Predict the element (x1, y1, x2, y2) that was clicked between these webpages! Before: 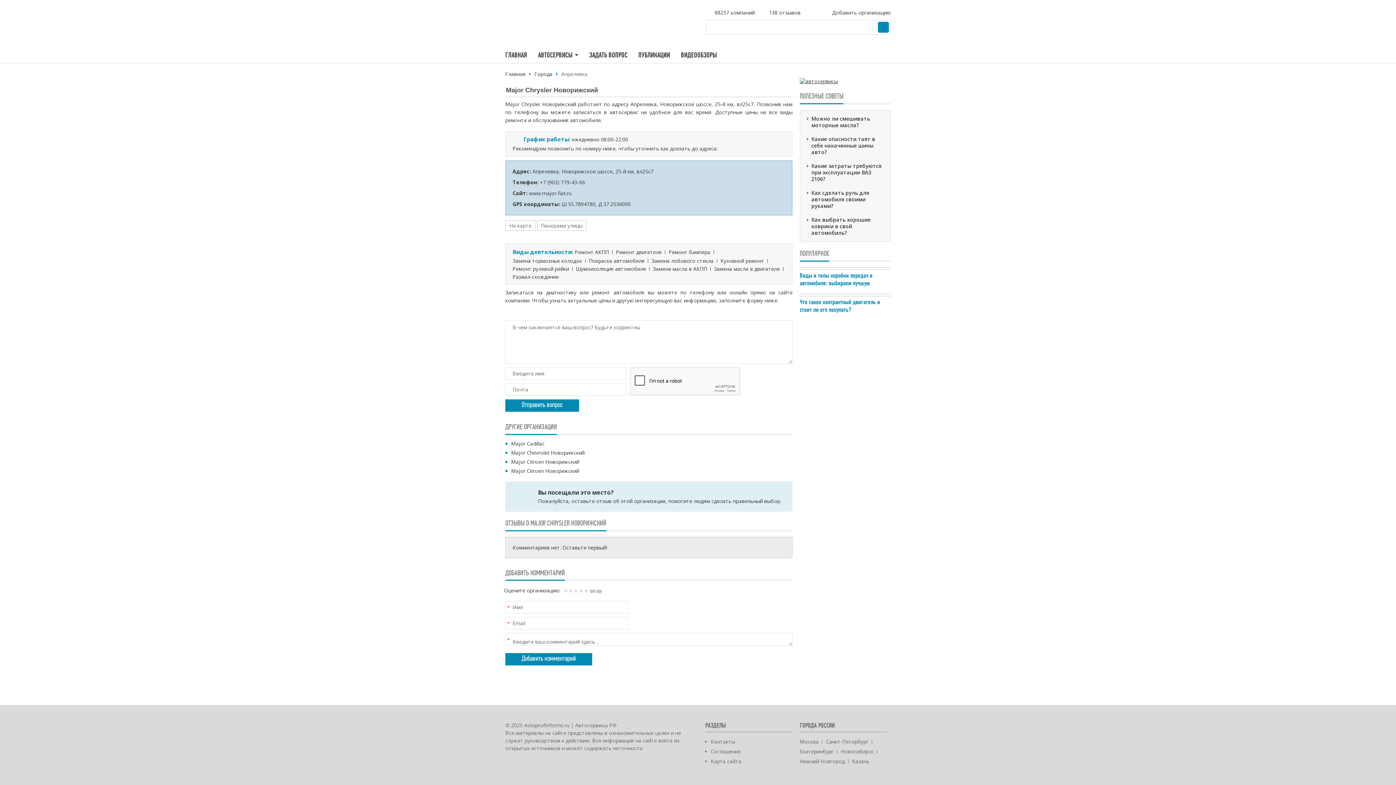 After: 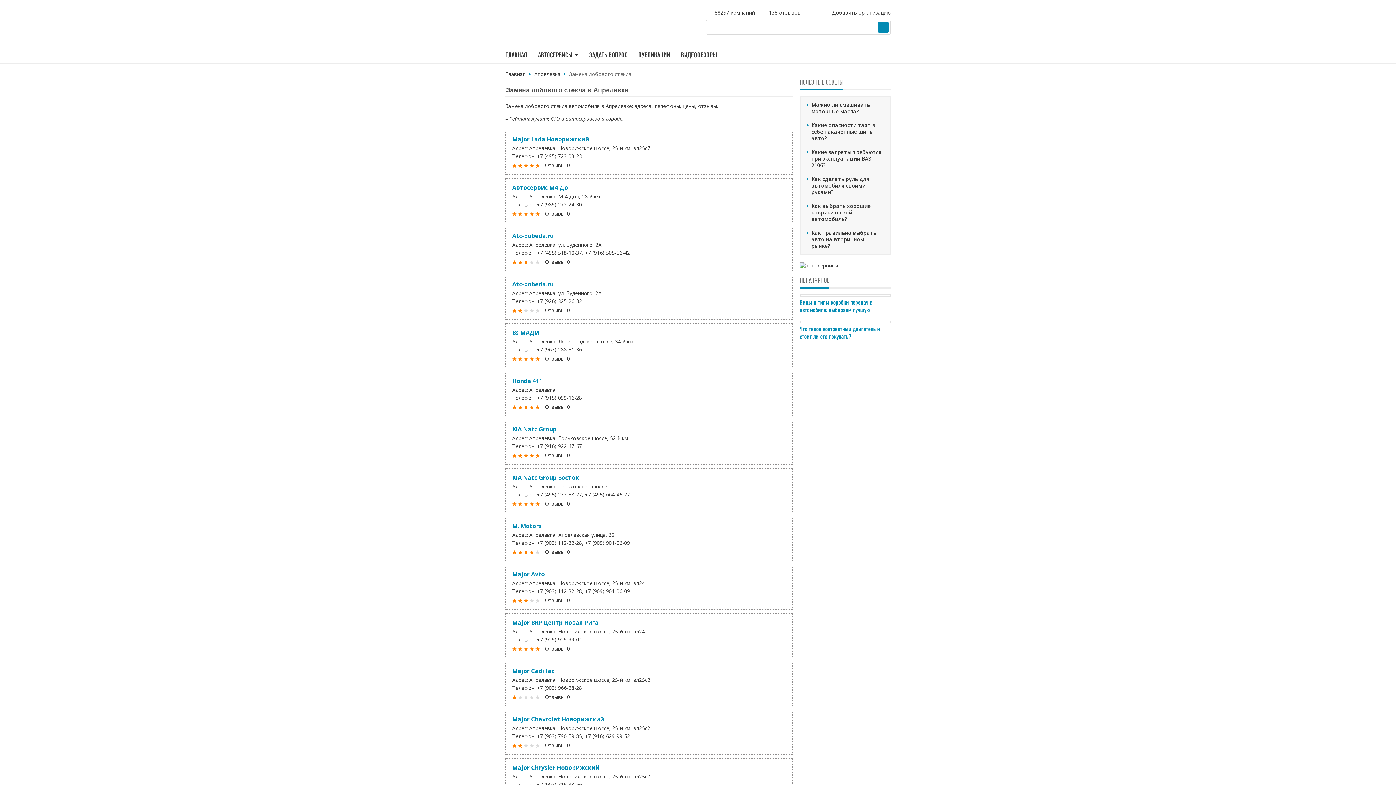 Action: label: Замена лобового стекла bbox: (651, 257, 713, 264)